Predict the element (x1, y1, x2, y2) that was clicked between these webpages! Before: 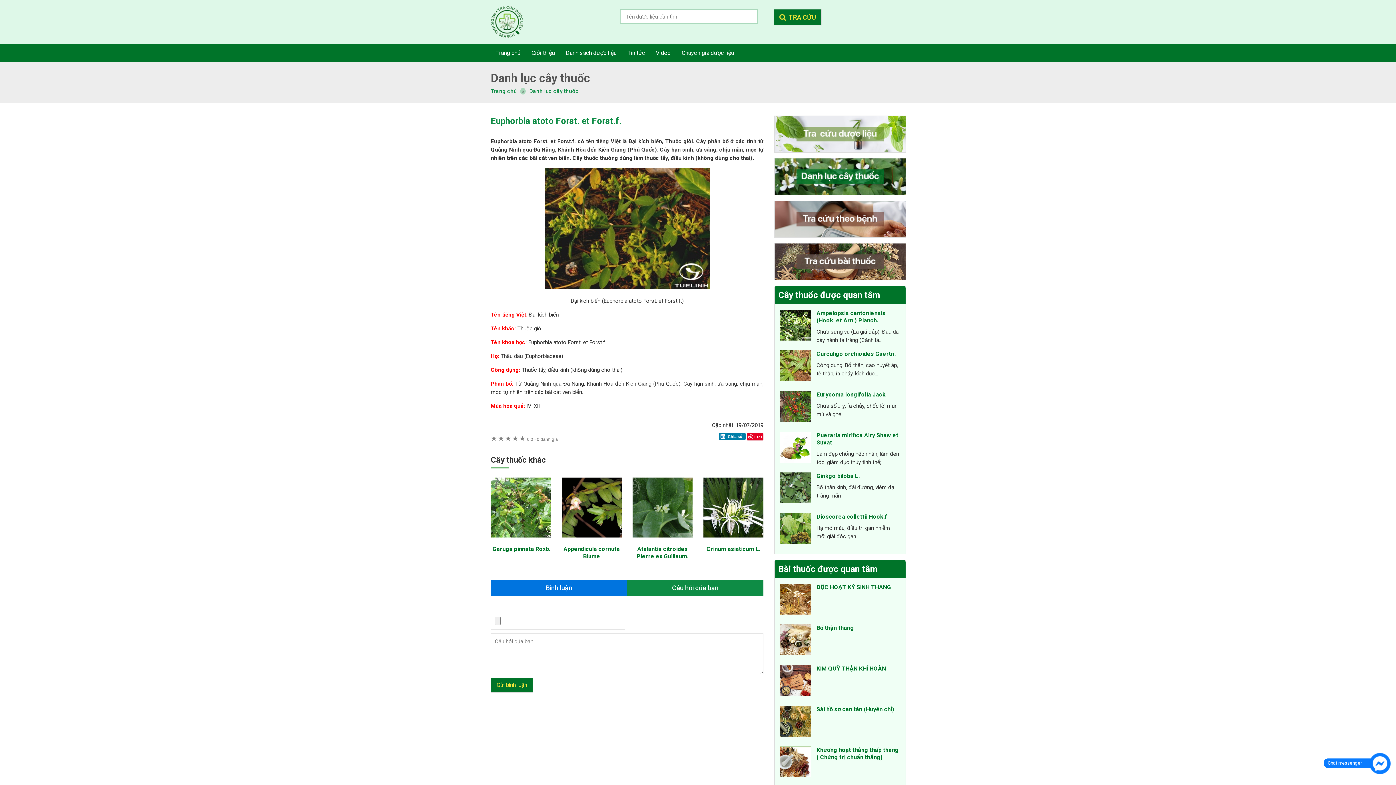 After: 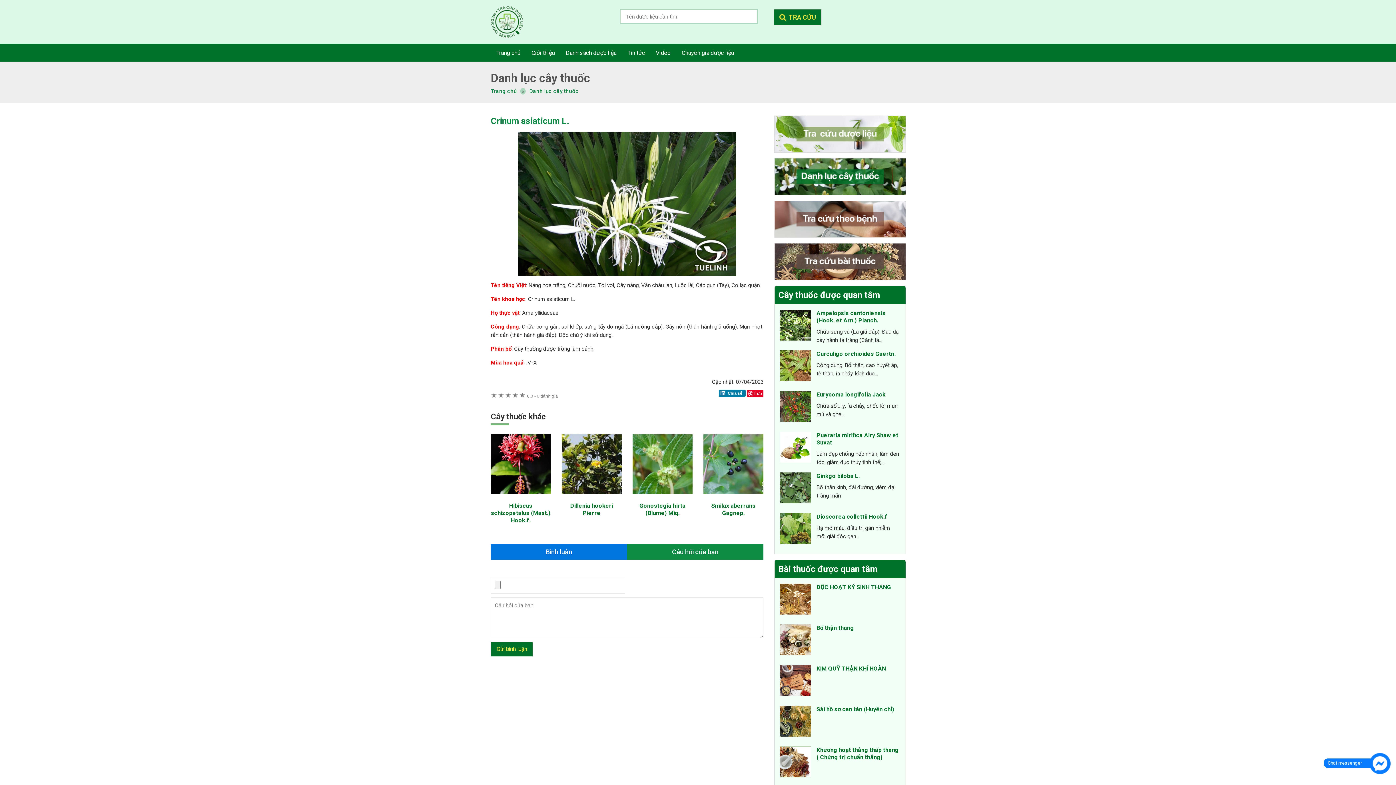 Action: bbox: (703, 544, 763, 550)